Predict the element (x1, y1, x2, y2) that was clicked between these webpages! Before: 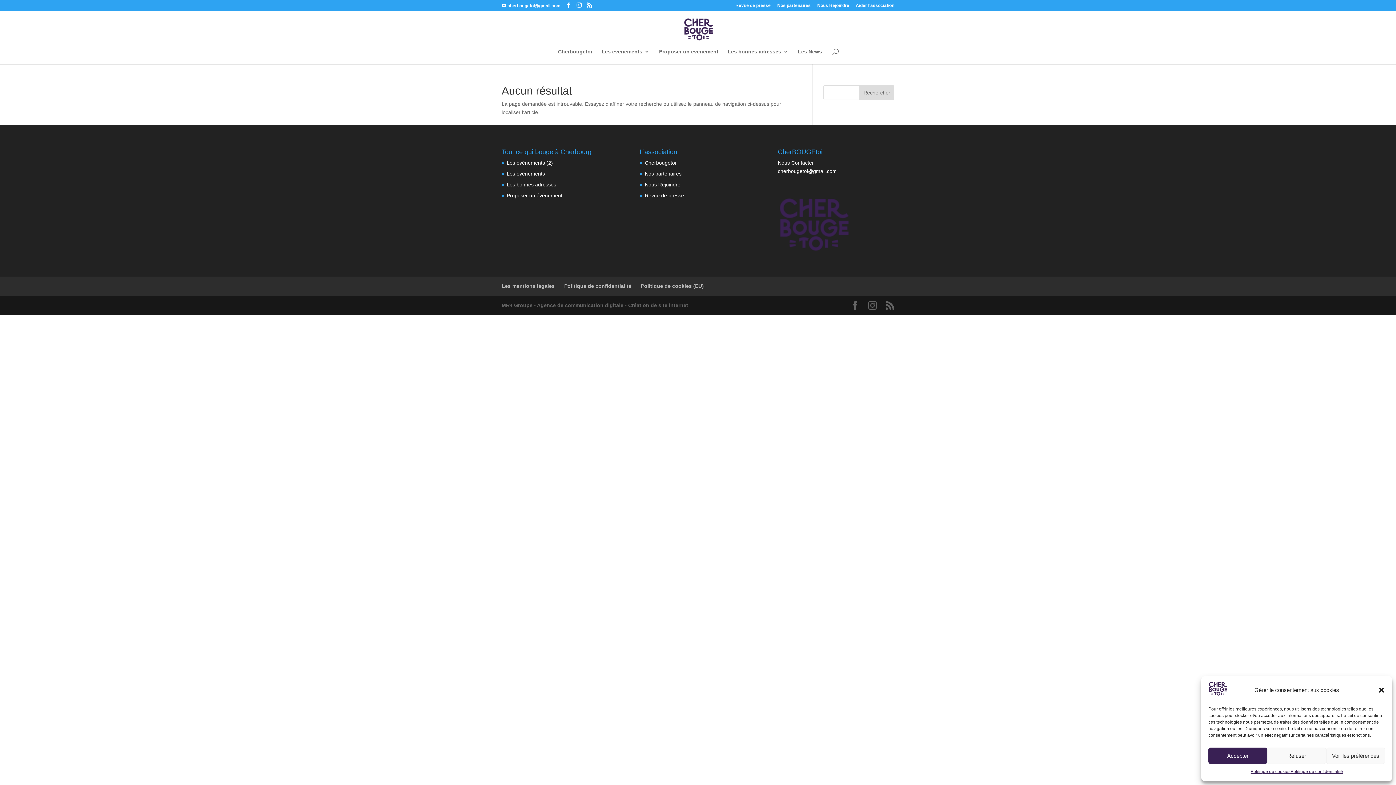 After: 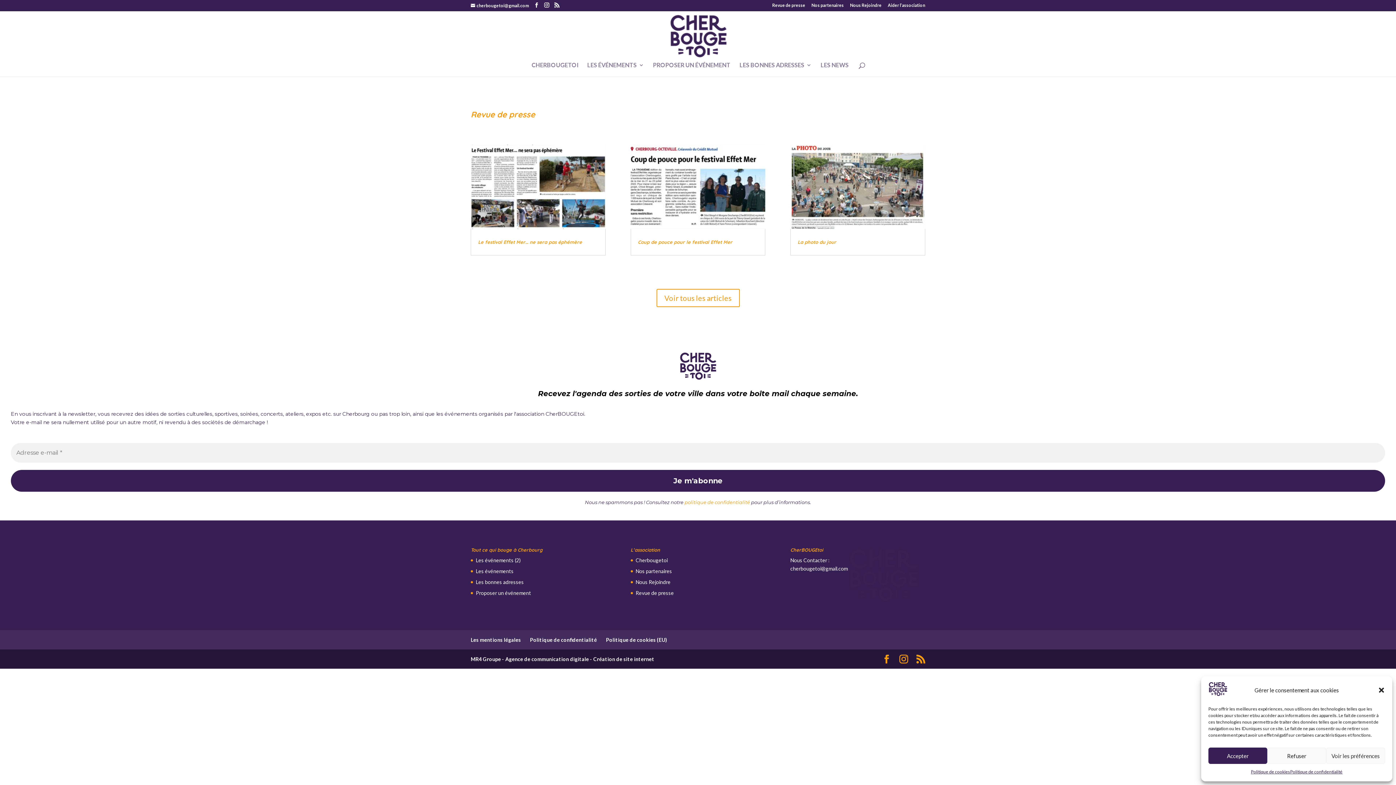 Action: bbox: (735, 3, 770, 10) label: Revue de presse